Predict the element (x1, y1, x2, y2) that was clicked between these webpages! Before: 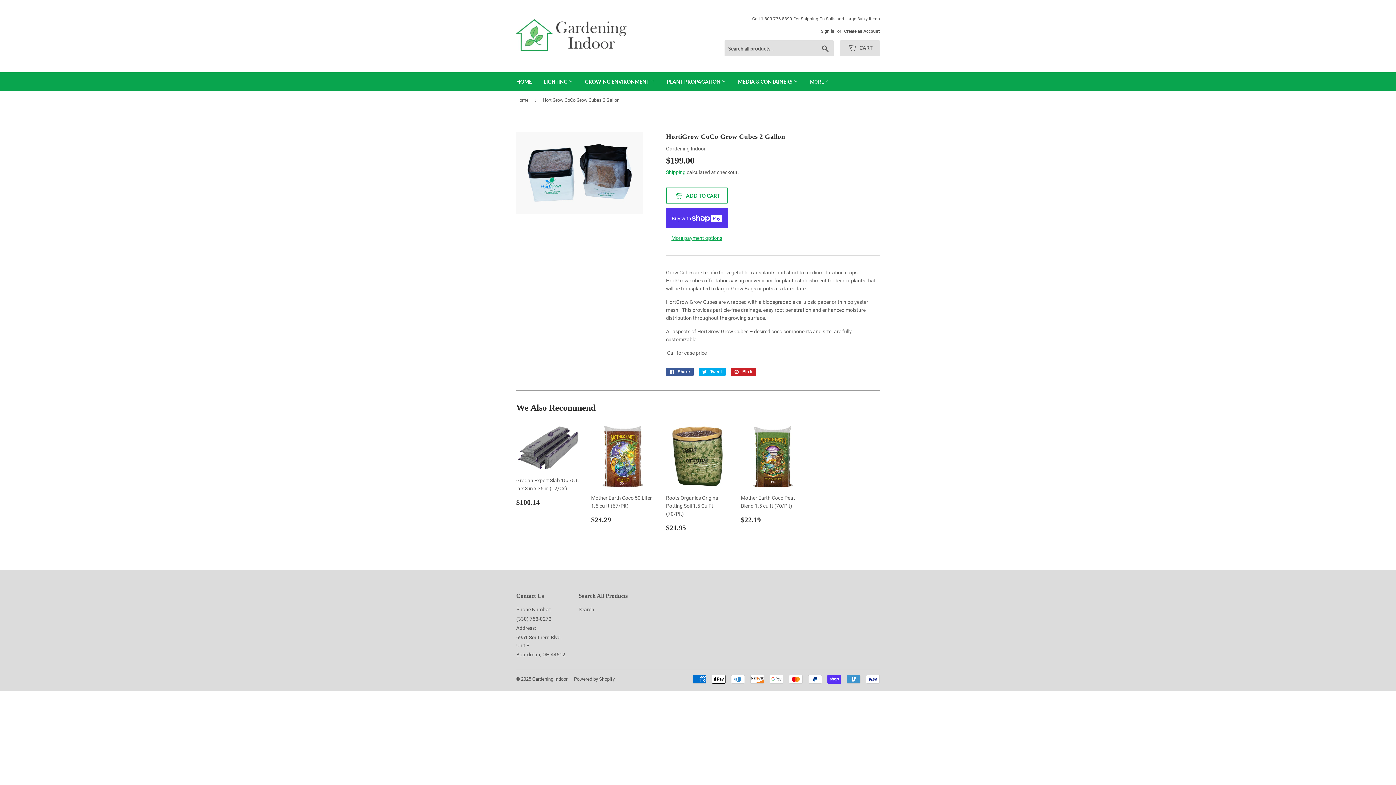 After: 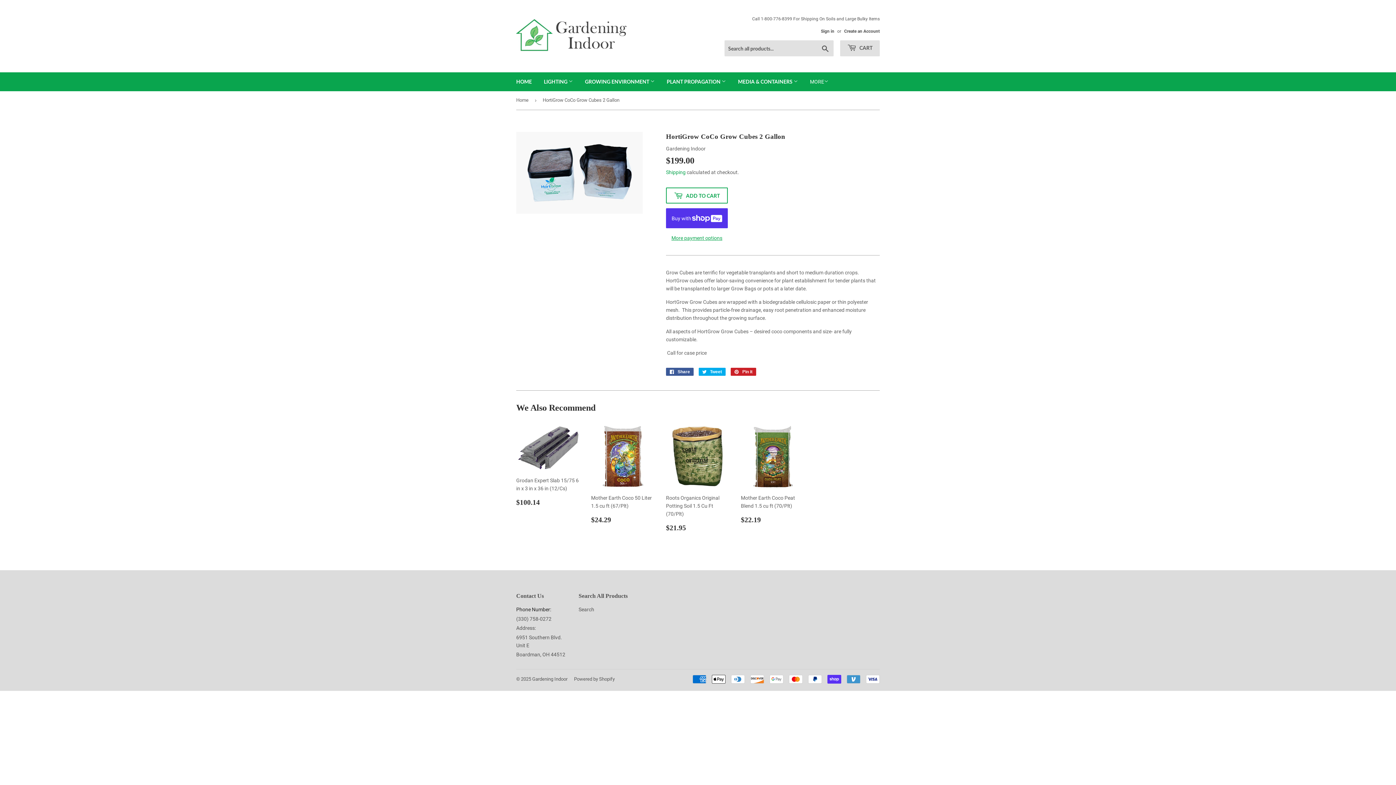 Action: bbox: (516, 607, 551, 612) label: Phone Number: